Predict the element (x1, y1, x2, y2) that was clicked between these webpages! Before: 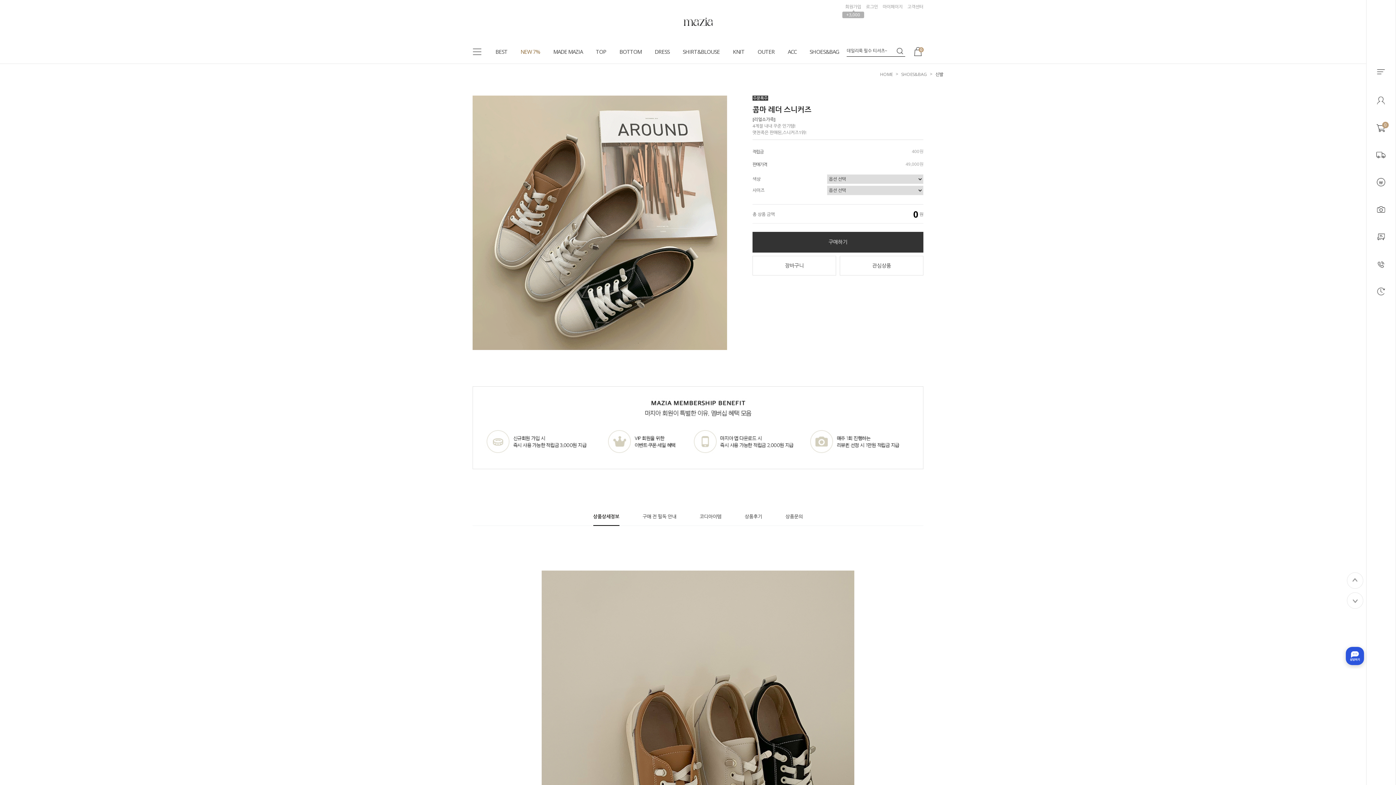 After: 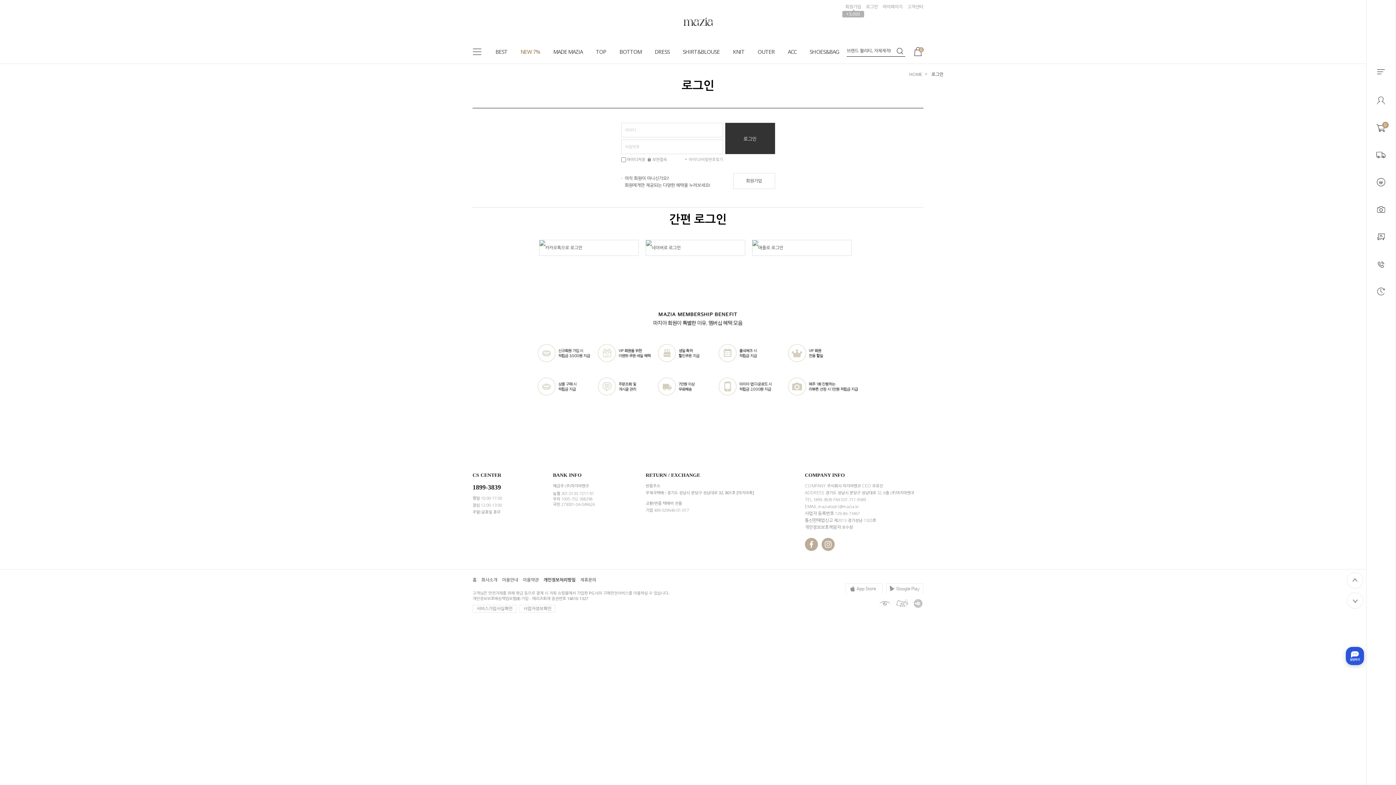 Action: bbox: (866, 5, 878, 8) label: 로그인